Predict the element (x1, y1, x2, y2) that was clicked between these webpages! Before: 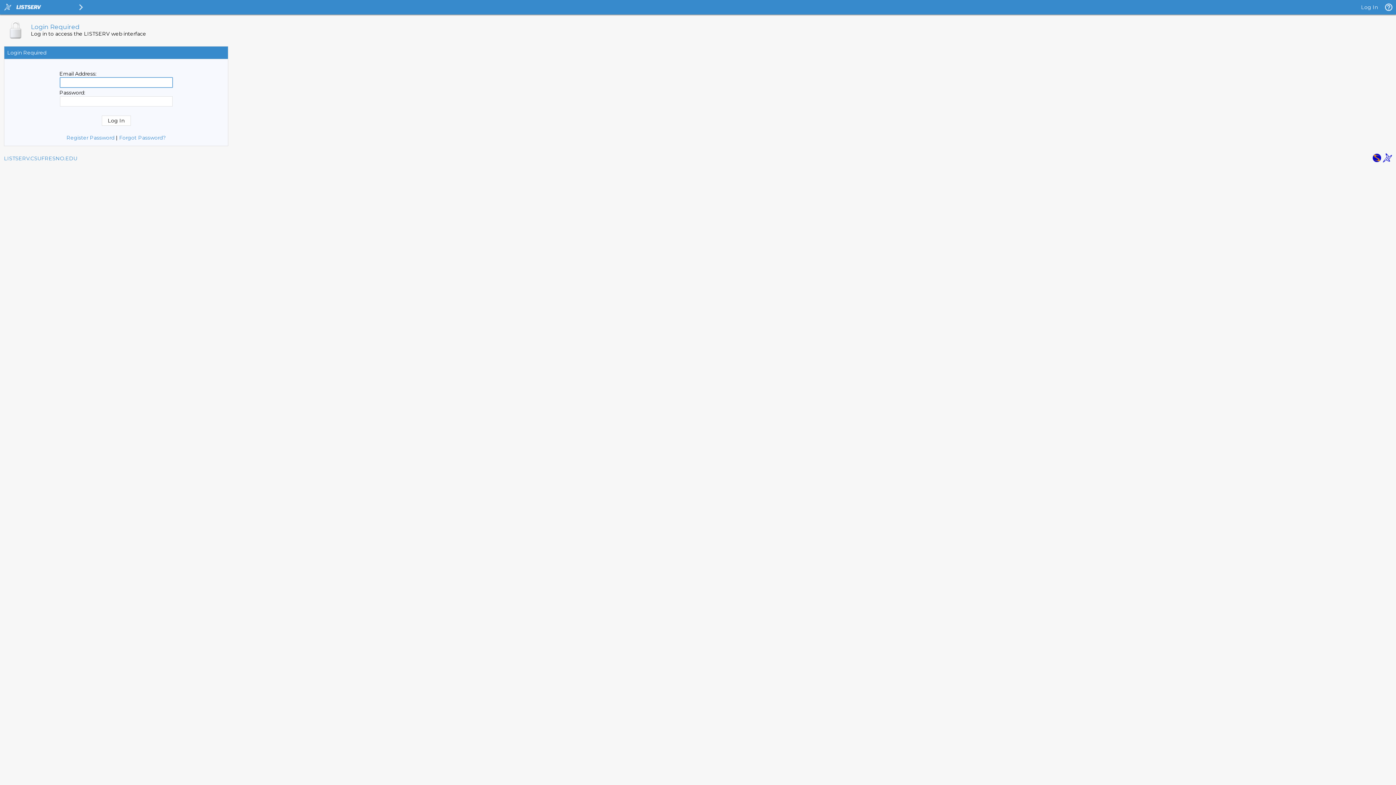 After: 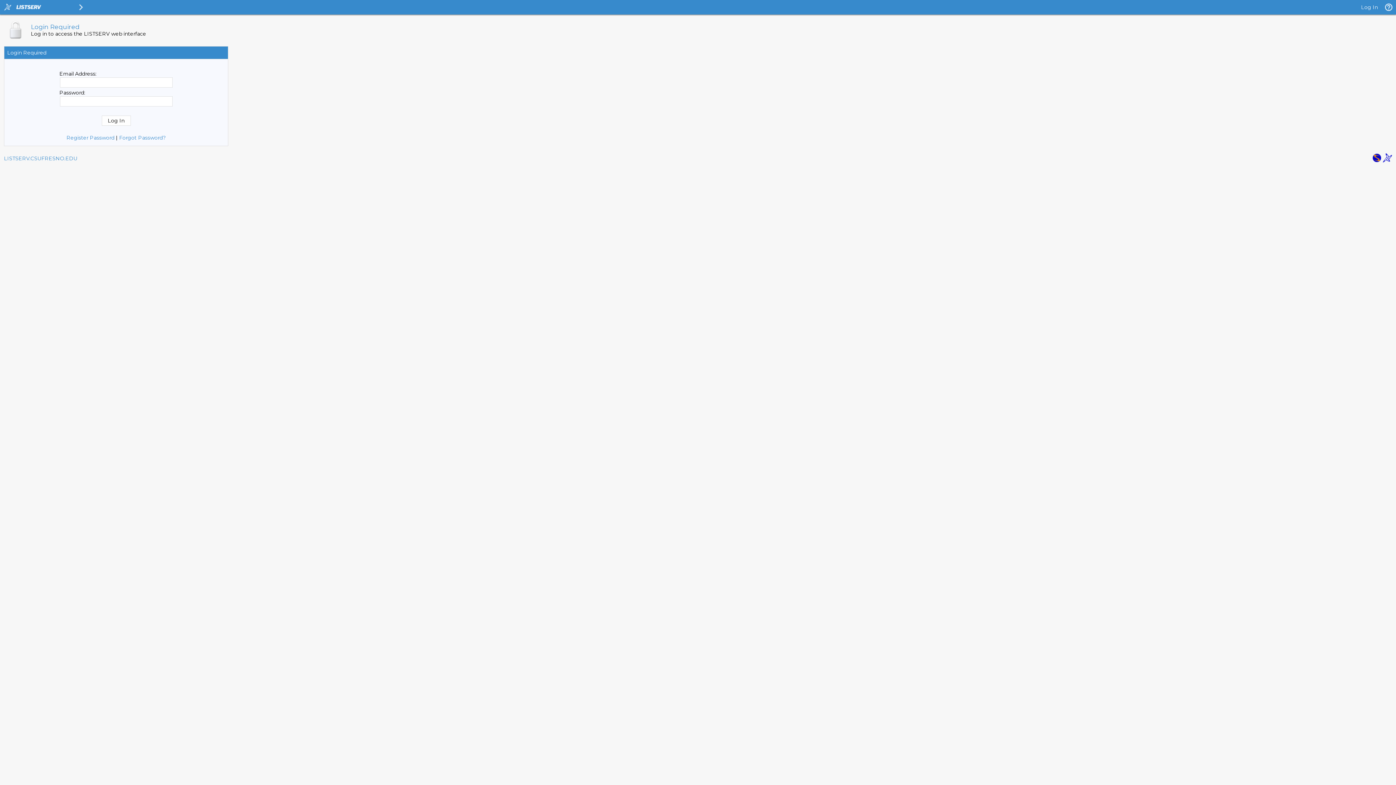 Action: bbox: (1383, 157, 1392, 164)